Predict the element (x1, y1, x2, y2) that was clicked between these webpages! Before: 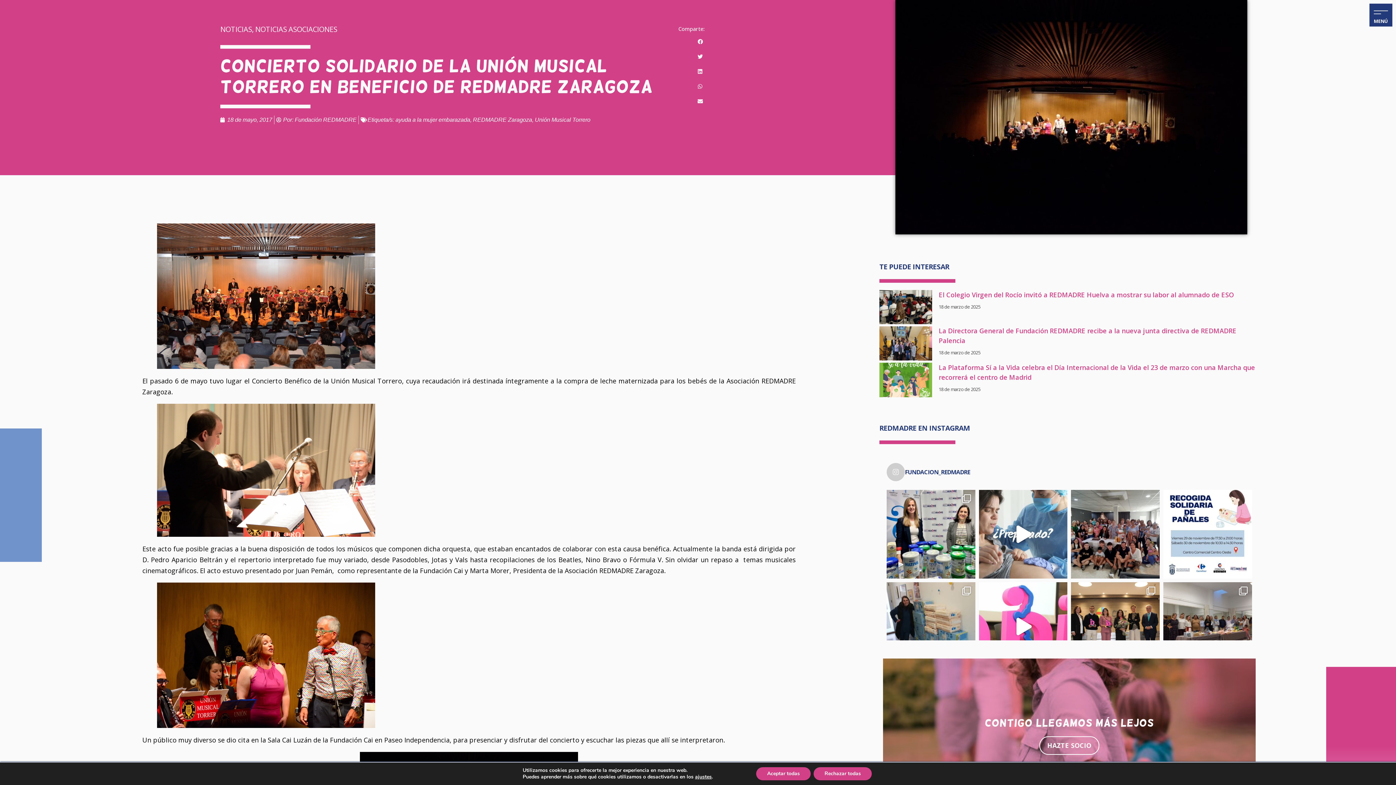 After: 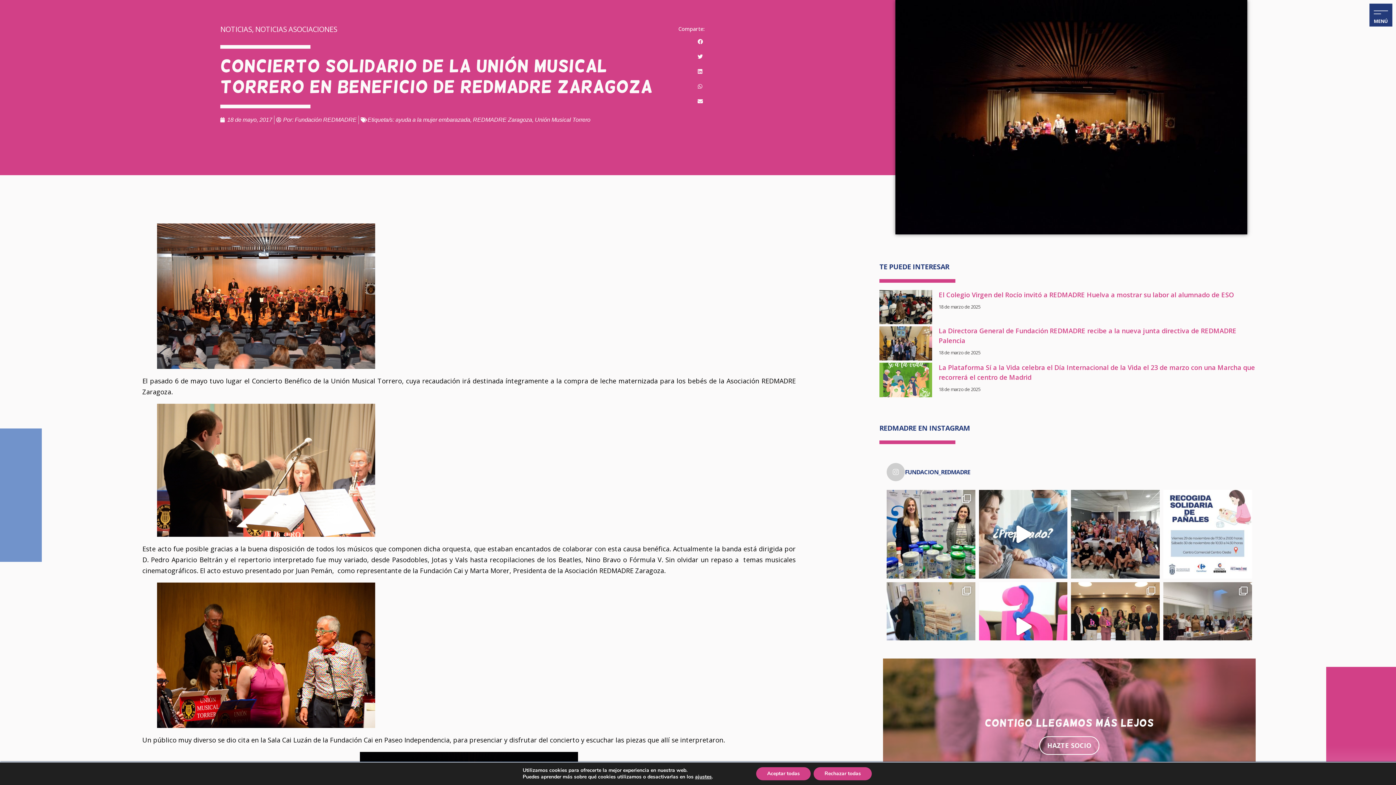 Action: bbox: (1163, 490, 1252, 578) label: Mañana viernes de 17:30 a 21:00 horas y el este s